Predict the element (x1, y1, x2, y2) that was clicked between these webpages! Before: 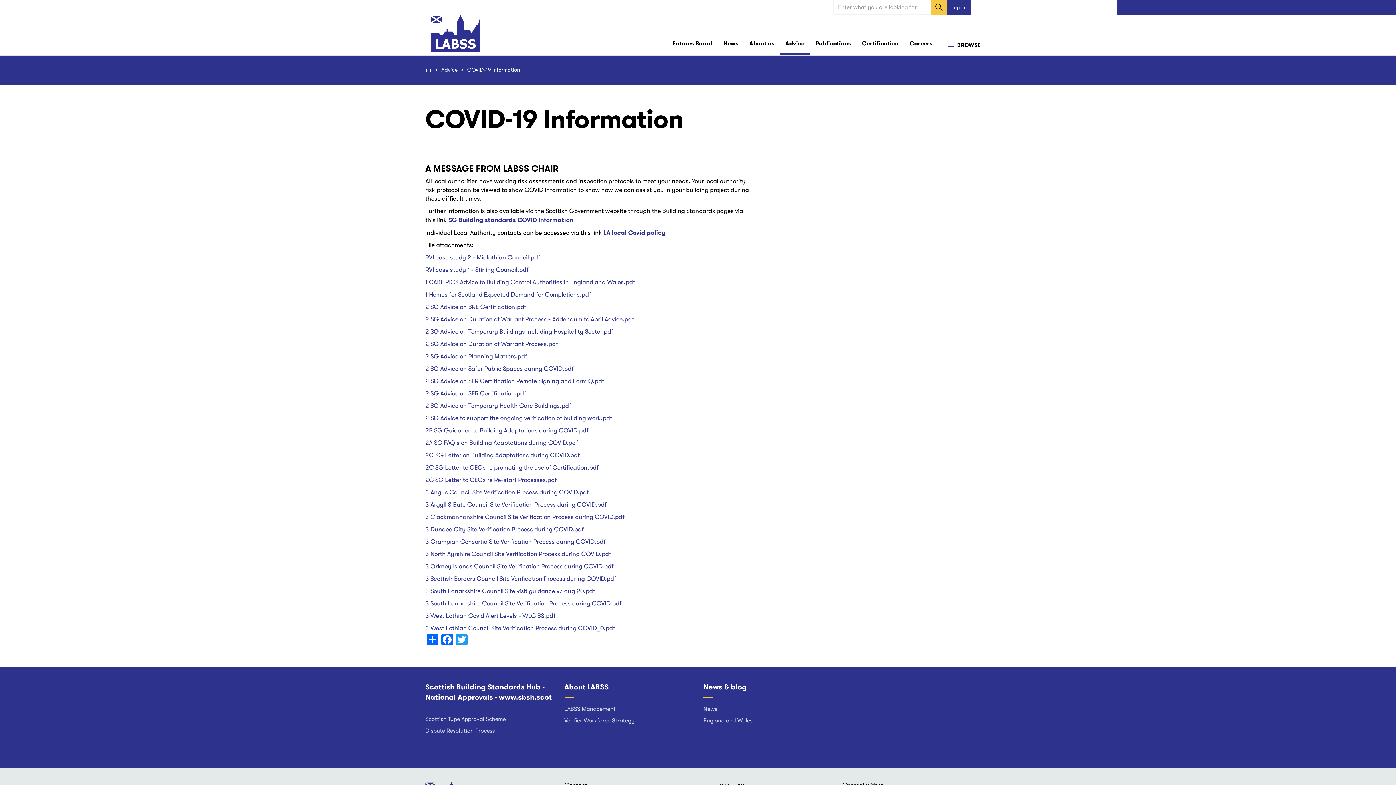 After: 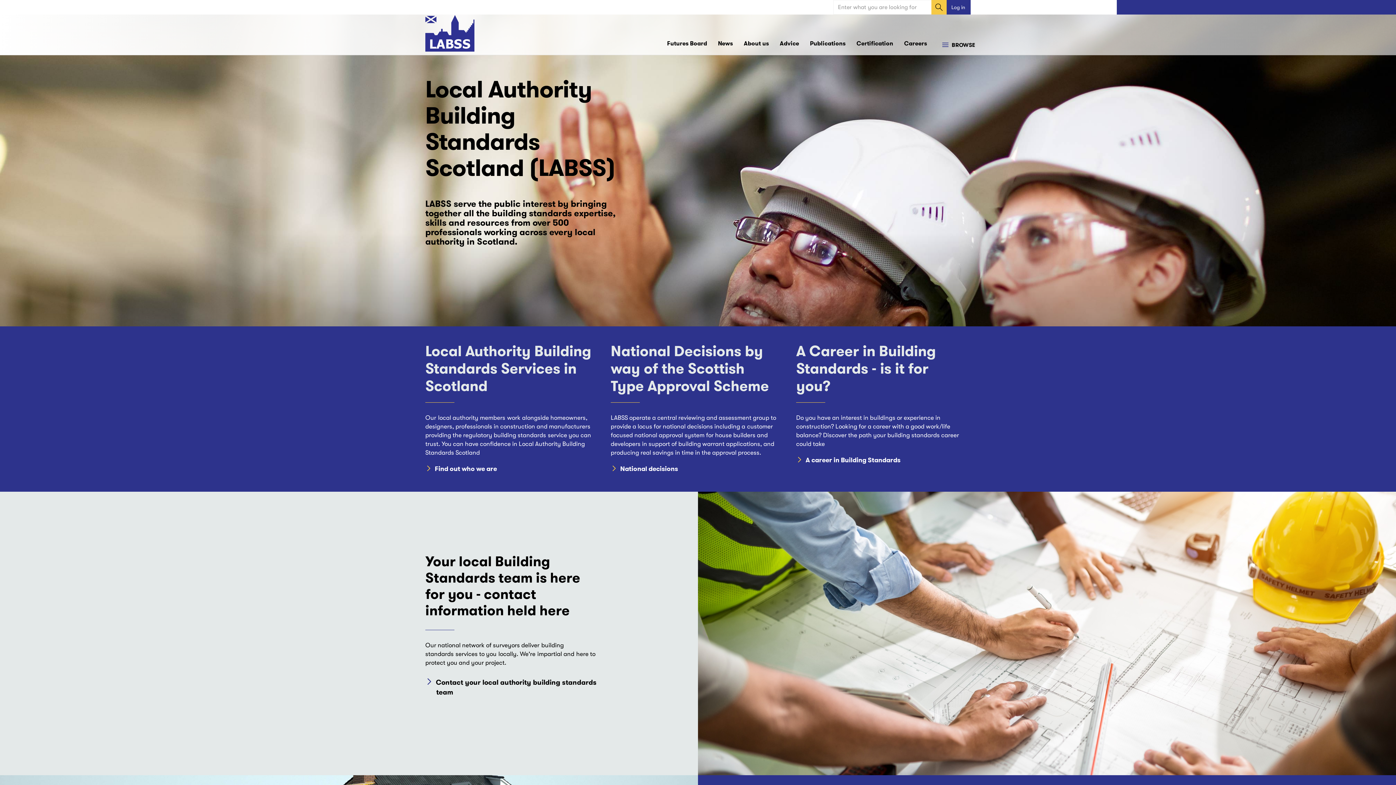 Action: bbox: (430, 15, 479, 50)